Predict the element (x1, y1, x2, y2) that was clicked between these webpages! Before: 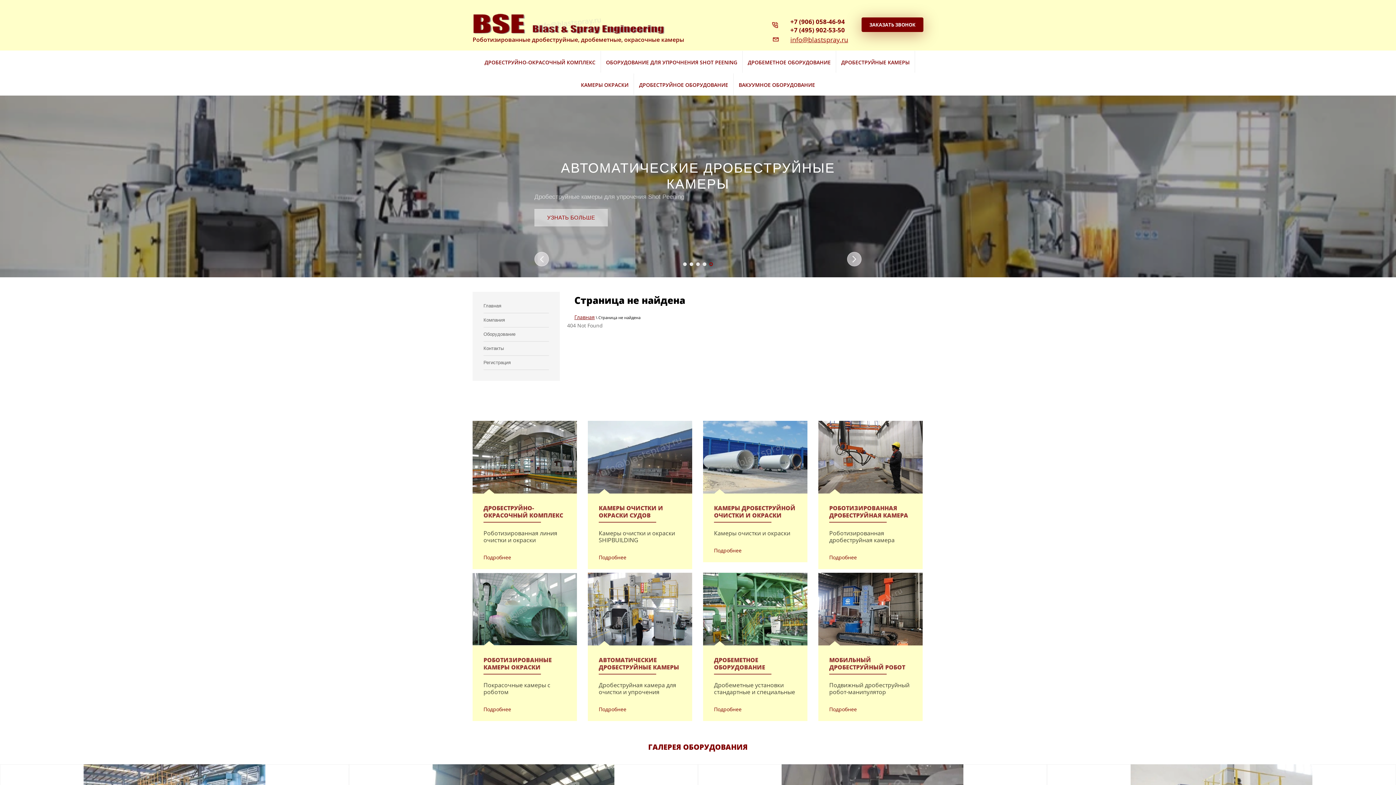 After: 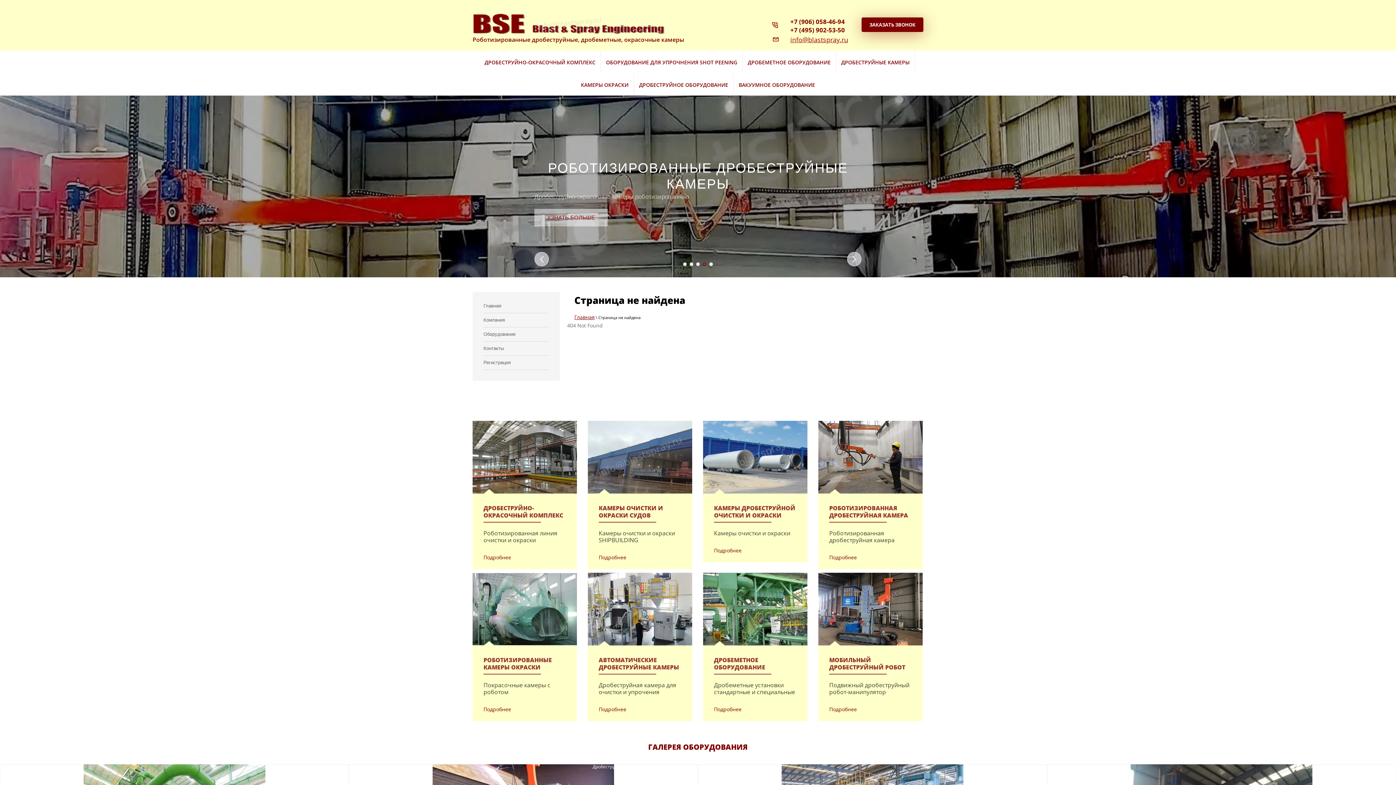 Action: bbox: (790, 25, 845, 34) label: +7 (495) 902-53-50